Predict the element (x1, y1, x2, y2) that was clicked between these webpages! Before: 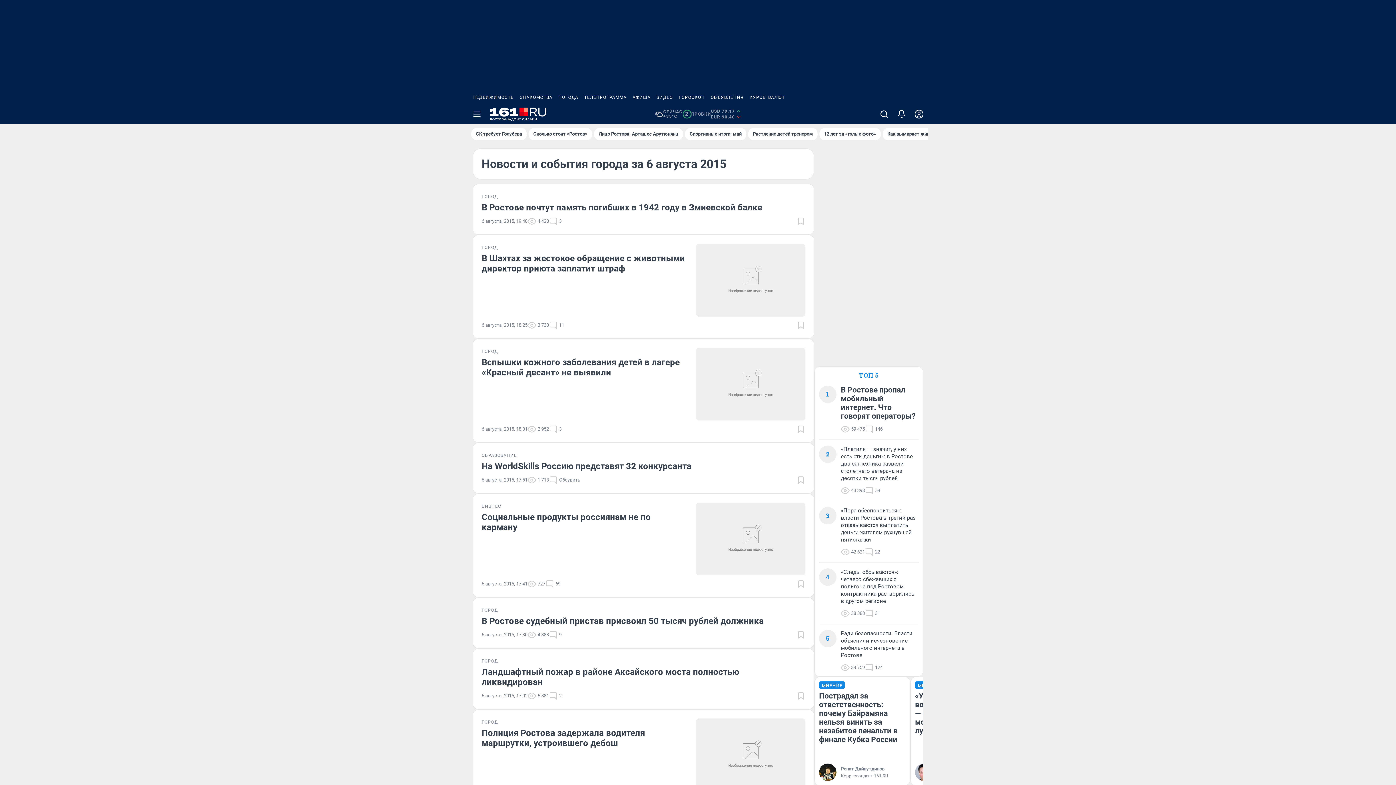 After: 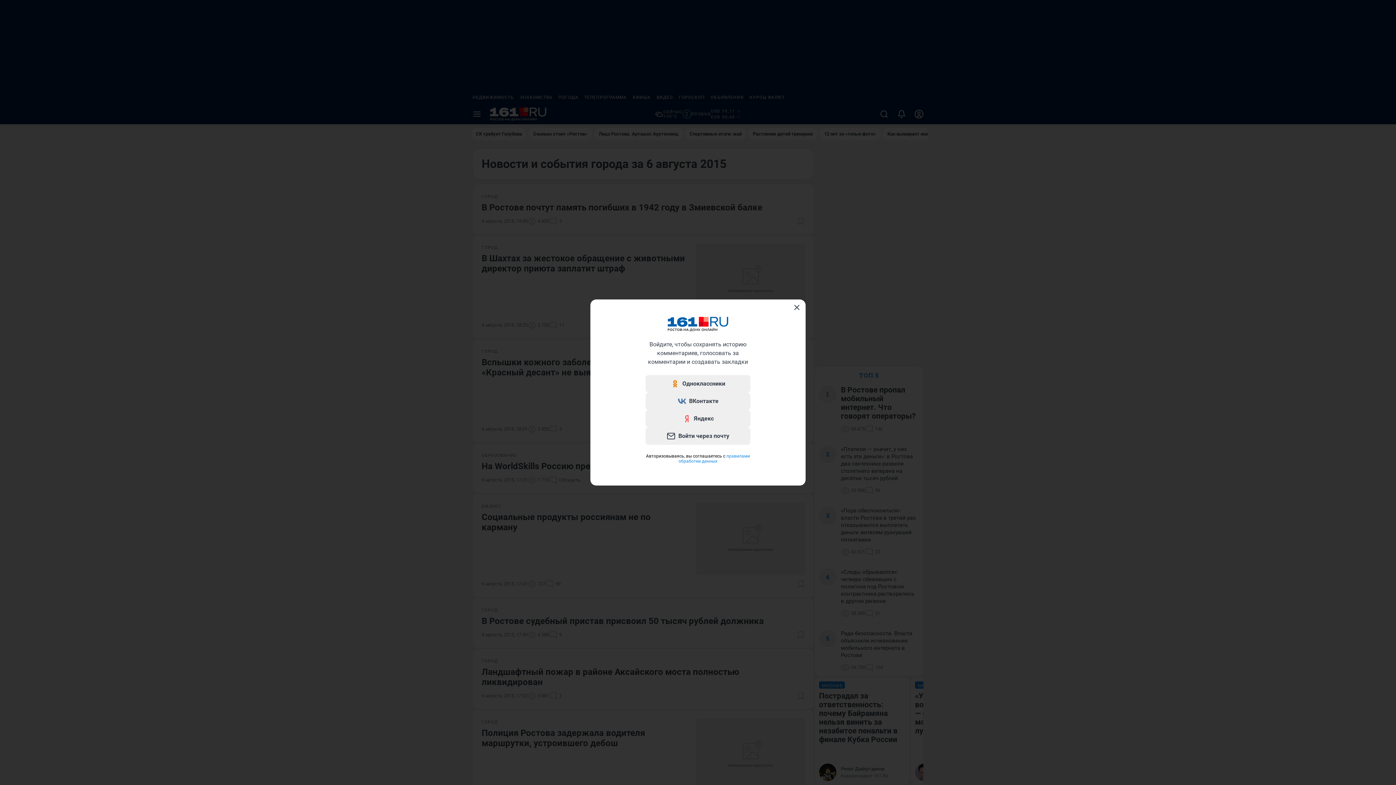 Action: bbox: (796, 425, 805, 433) label: Добавить в закладки